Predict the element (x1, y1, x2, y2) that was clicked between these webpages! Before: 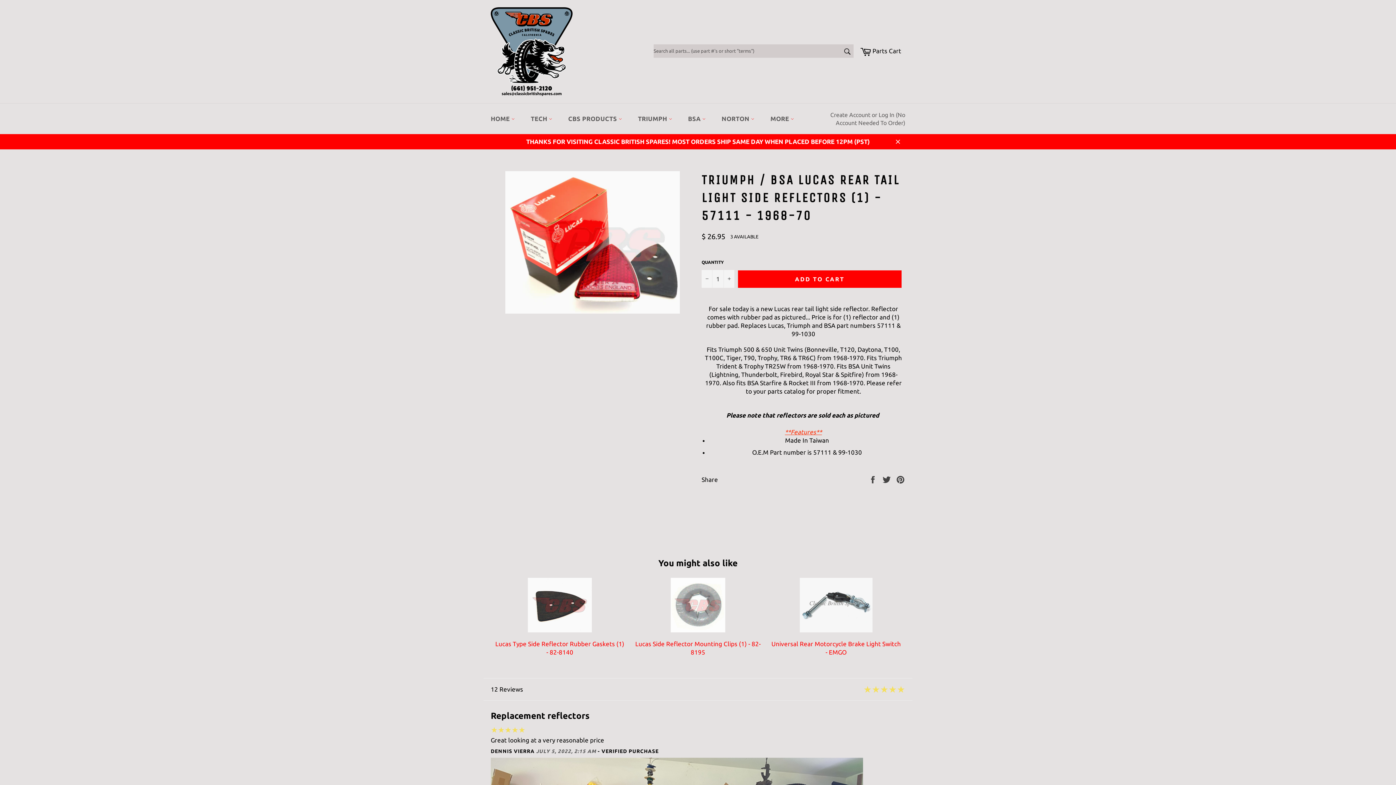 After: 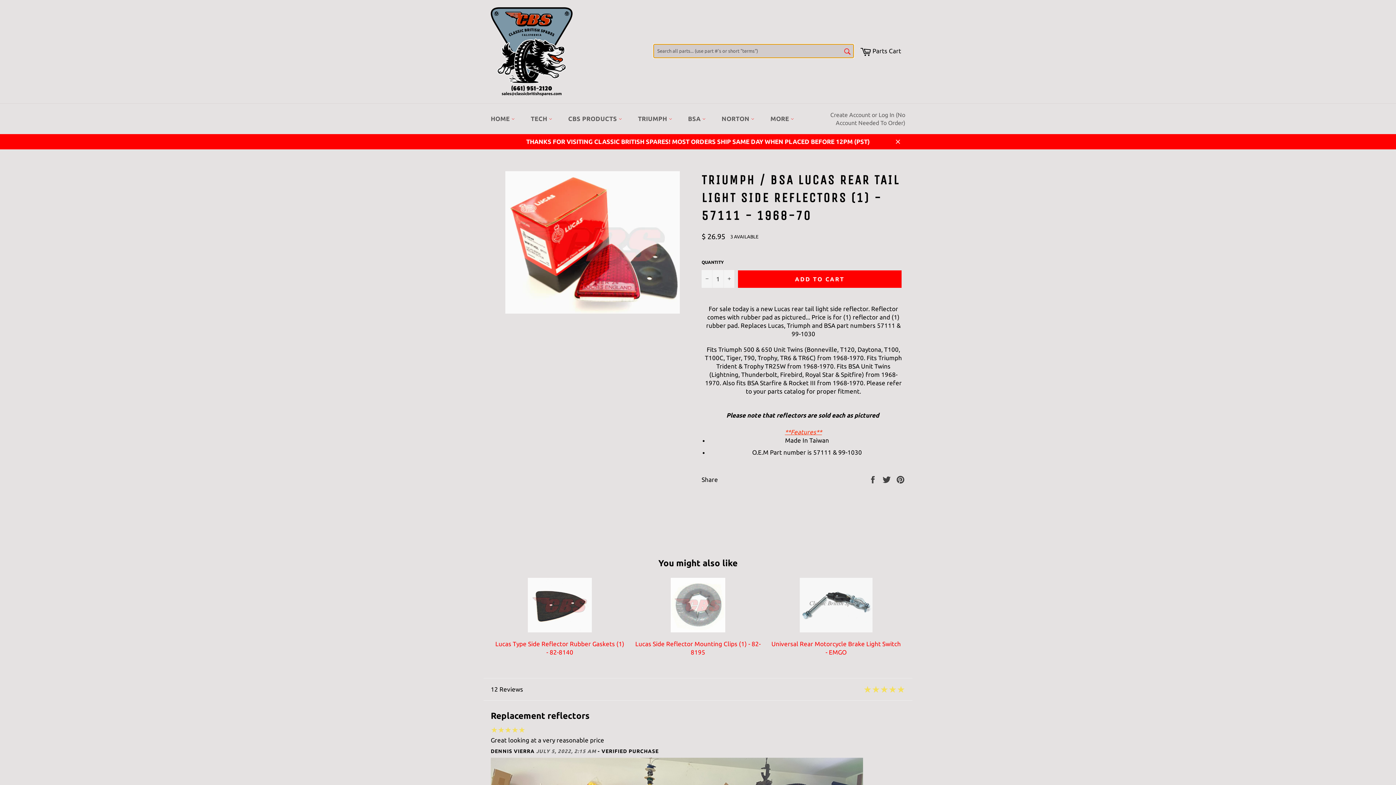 Action: label: Search bbox: (840, 44, 855, 59)